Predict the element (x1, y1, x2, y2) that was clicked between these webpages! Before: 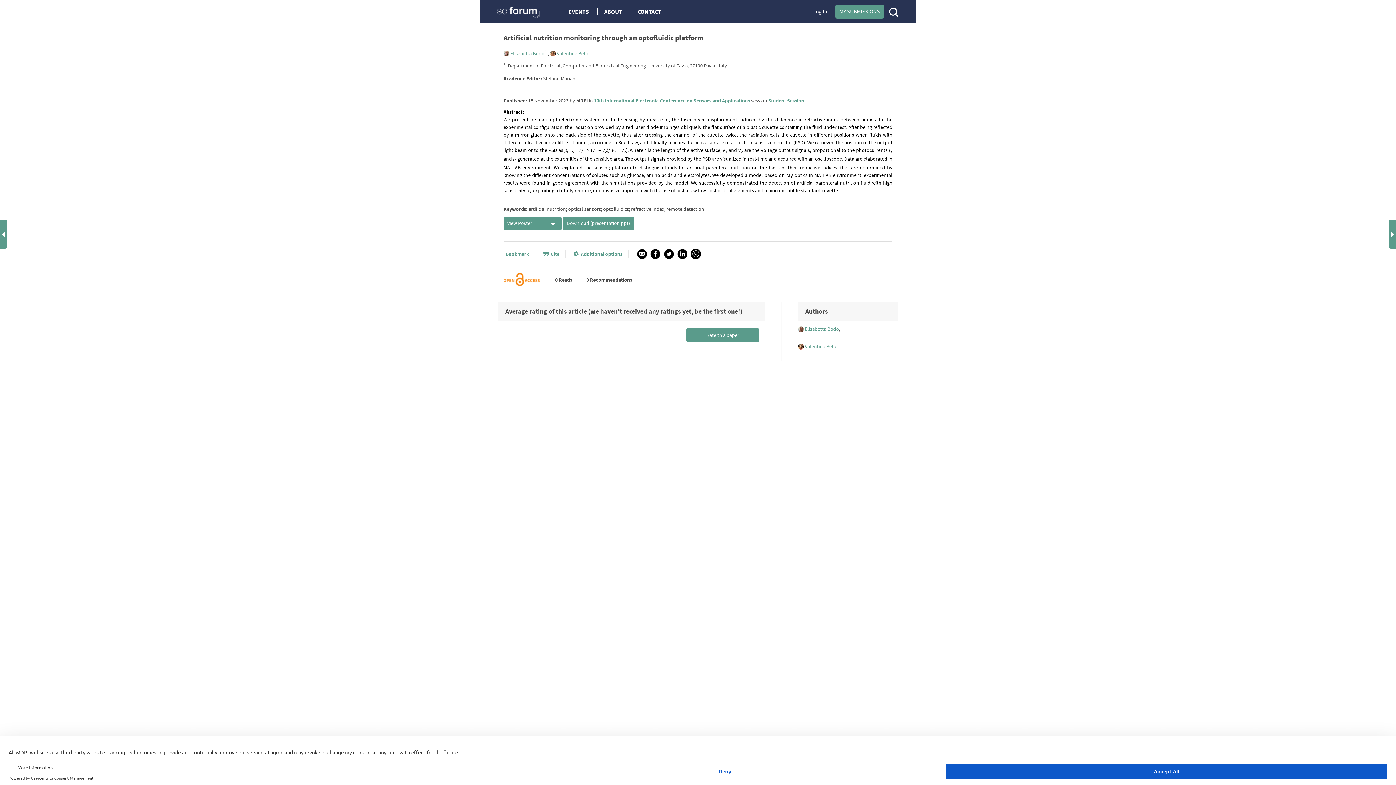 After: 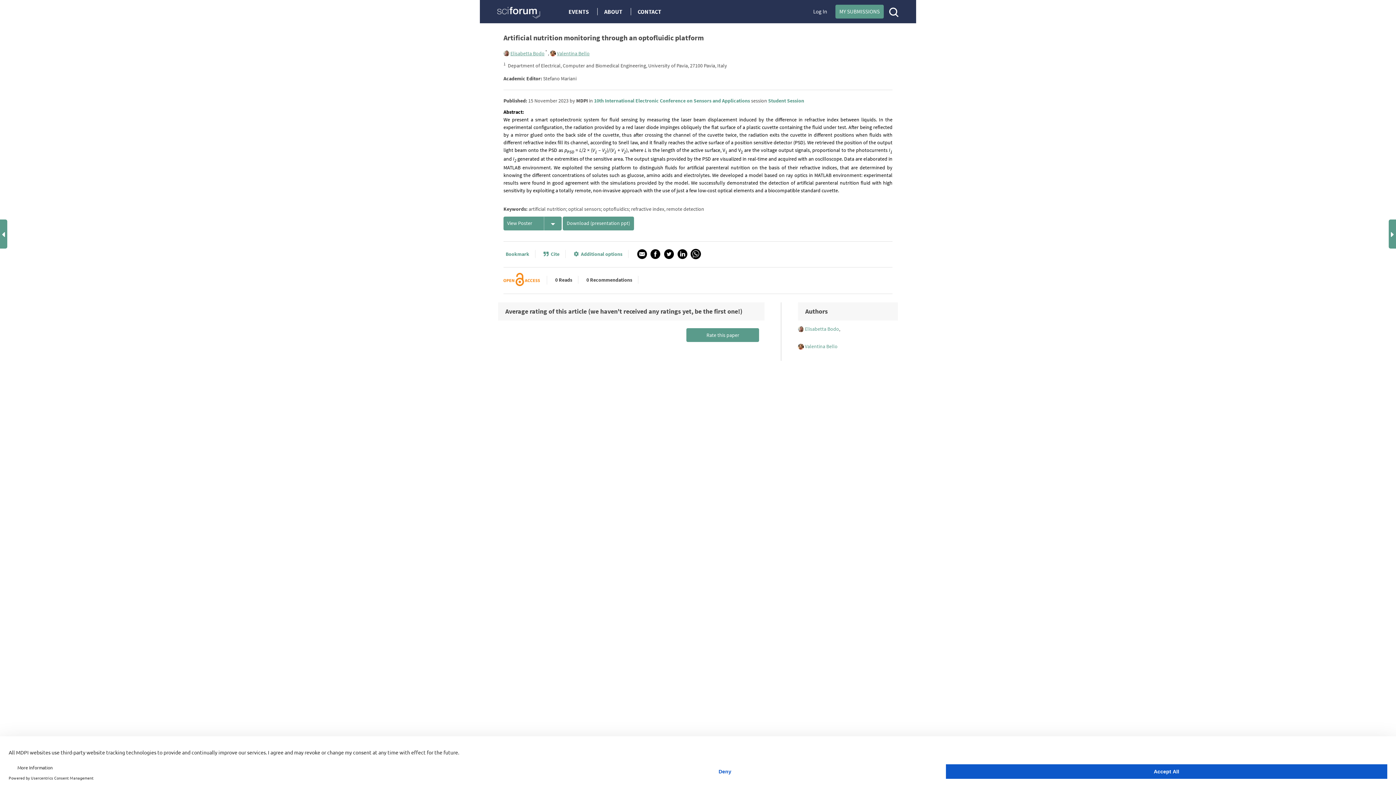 Action: bbox: (677, 250, 690, 256) label:  